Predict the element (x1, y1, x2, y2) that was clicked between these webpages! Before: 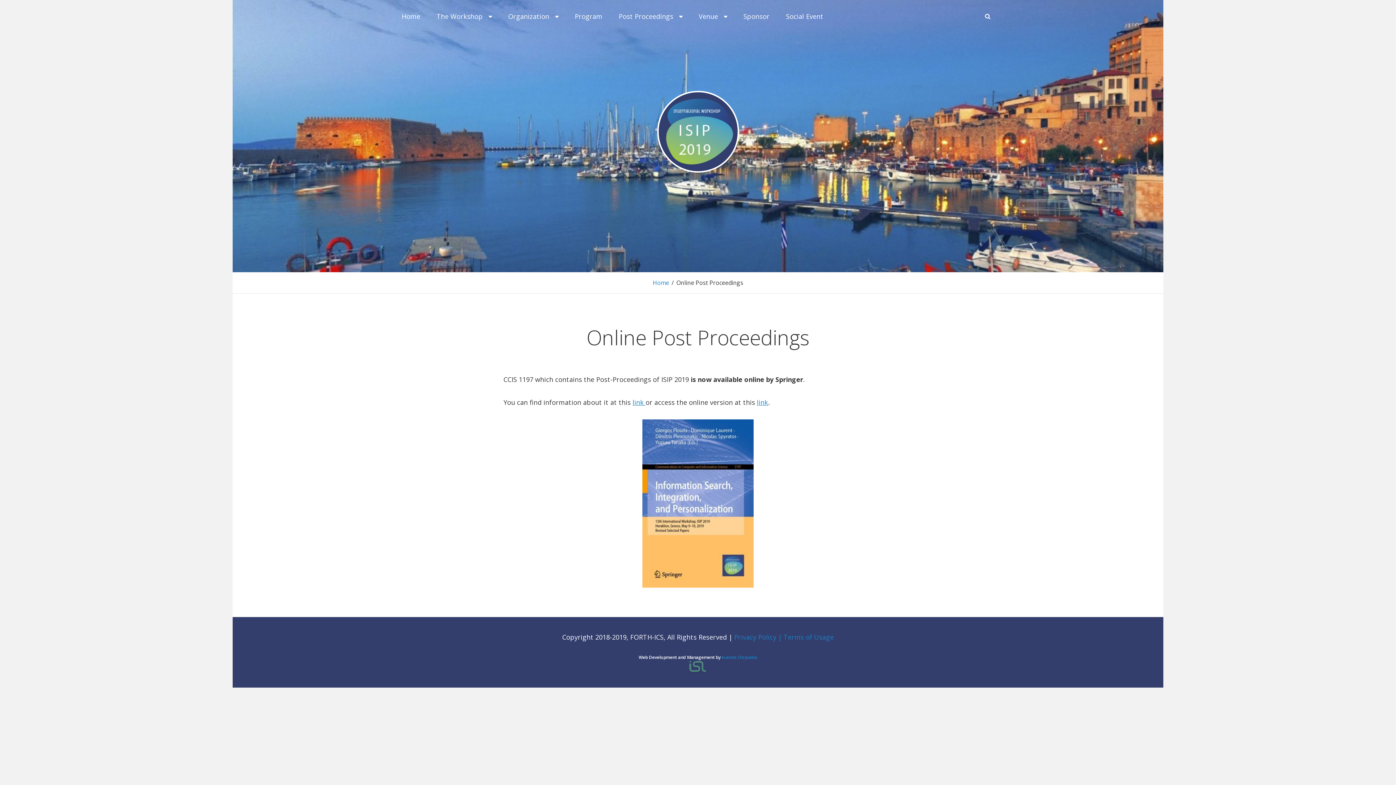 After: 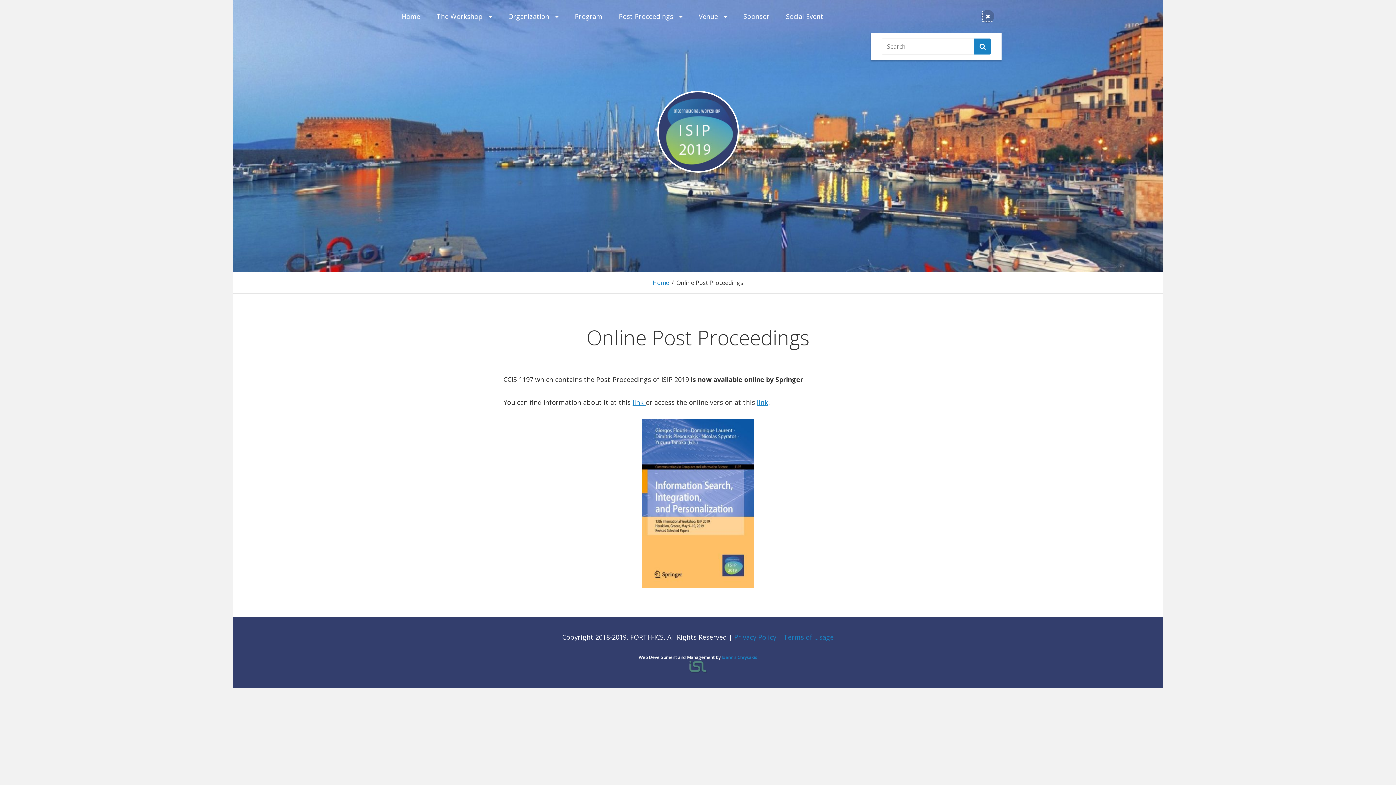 Action: label: SEARCH bbox: (981, 9, 994, 22)